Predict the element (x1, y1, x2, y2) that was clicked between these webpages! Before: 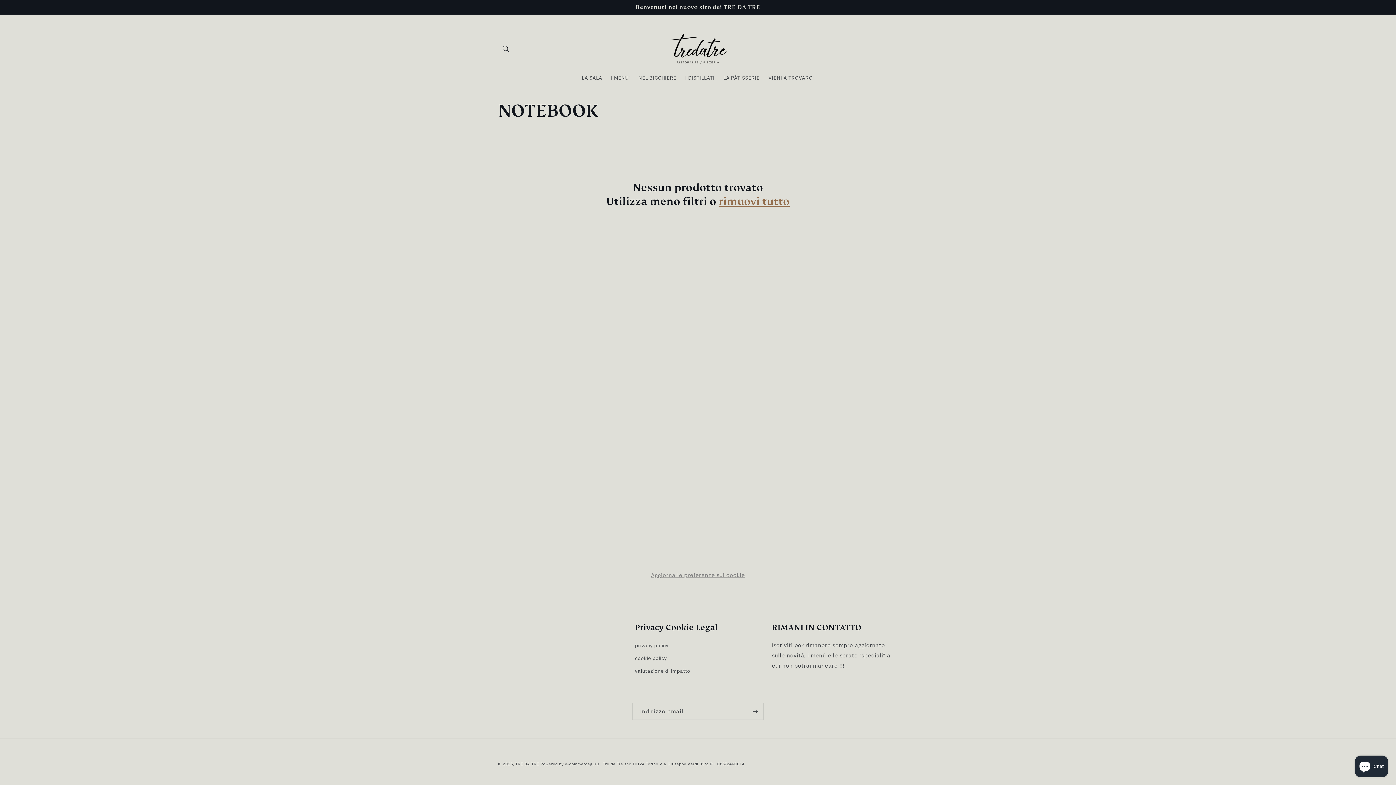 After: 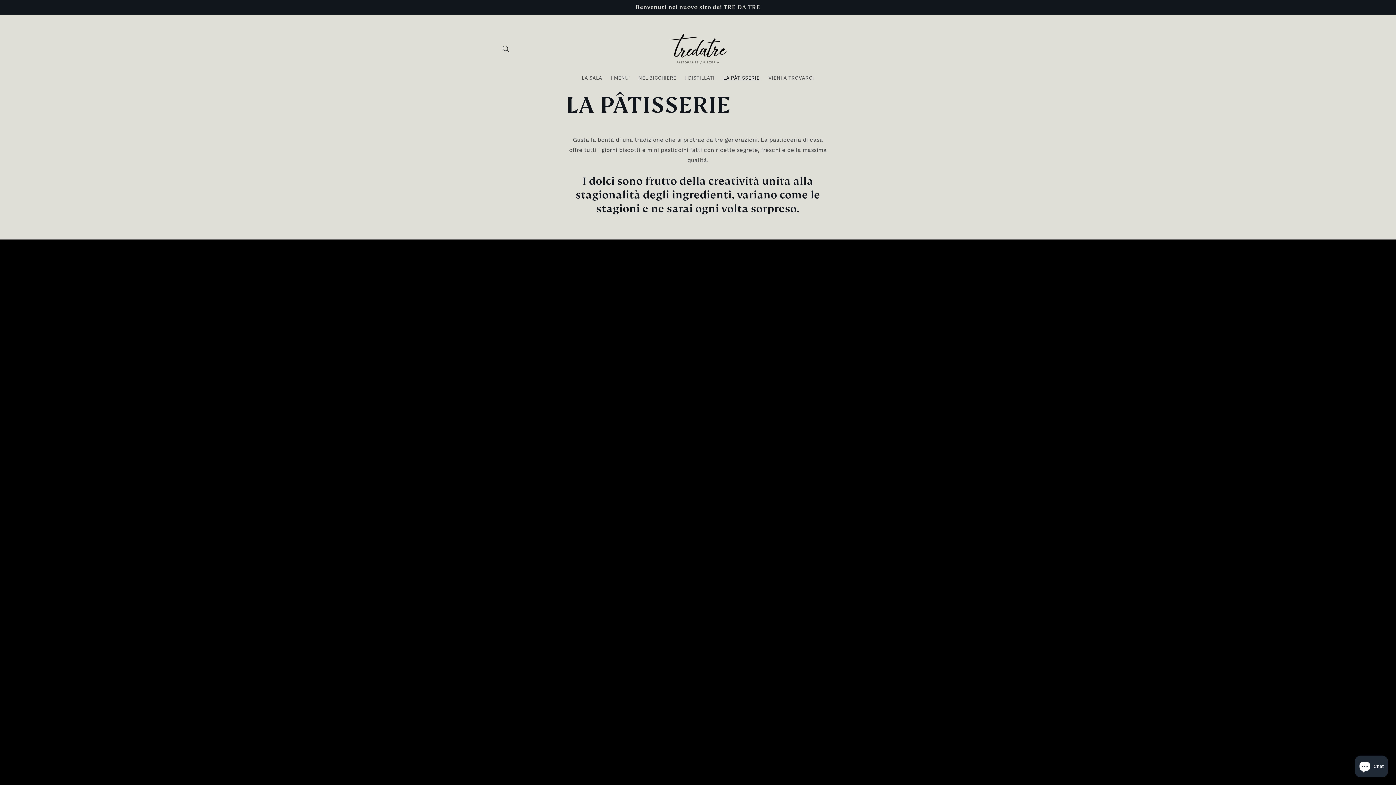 Action: label: LA PÂTISSERIE bbox: (719, 70, 764, 85)